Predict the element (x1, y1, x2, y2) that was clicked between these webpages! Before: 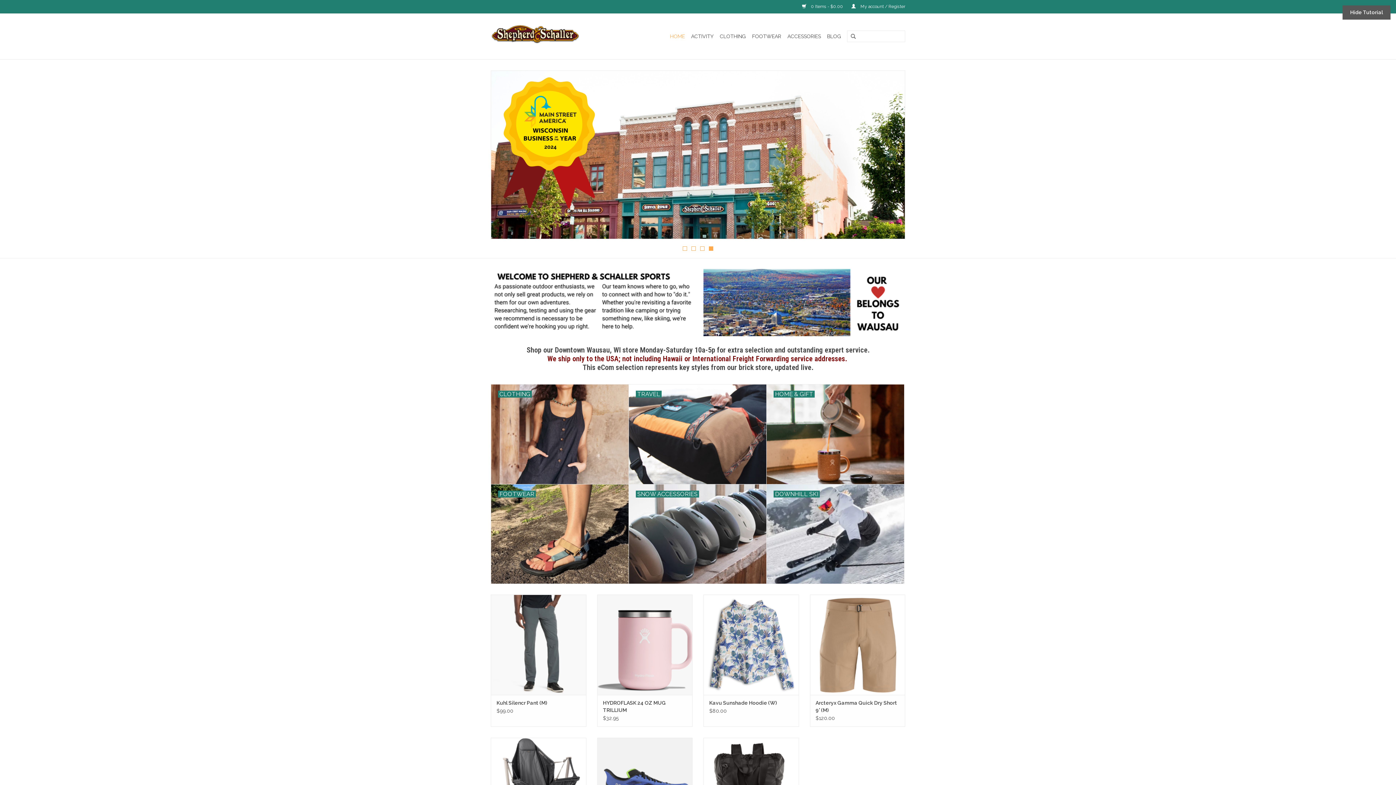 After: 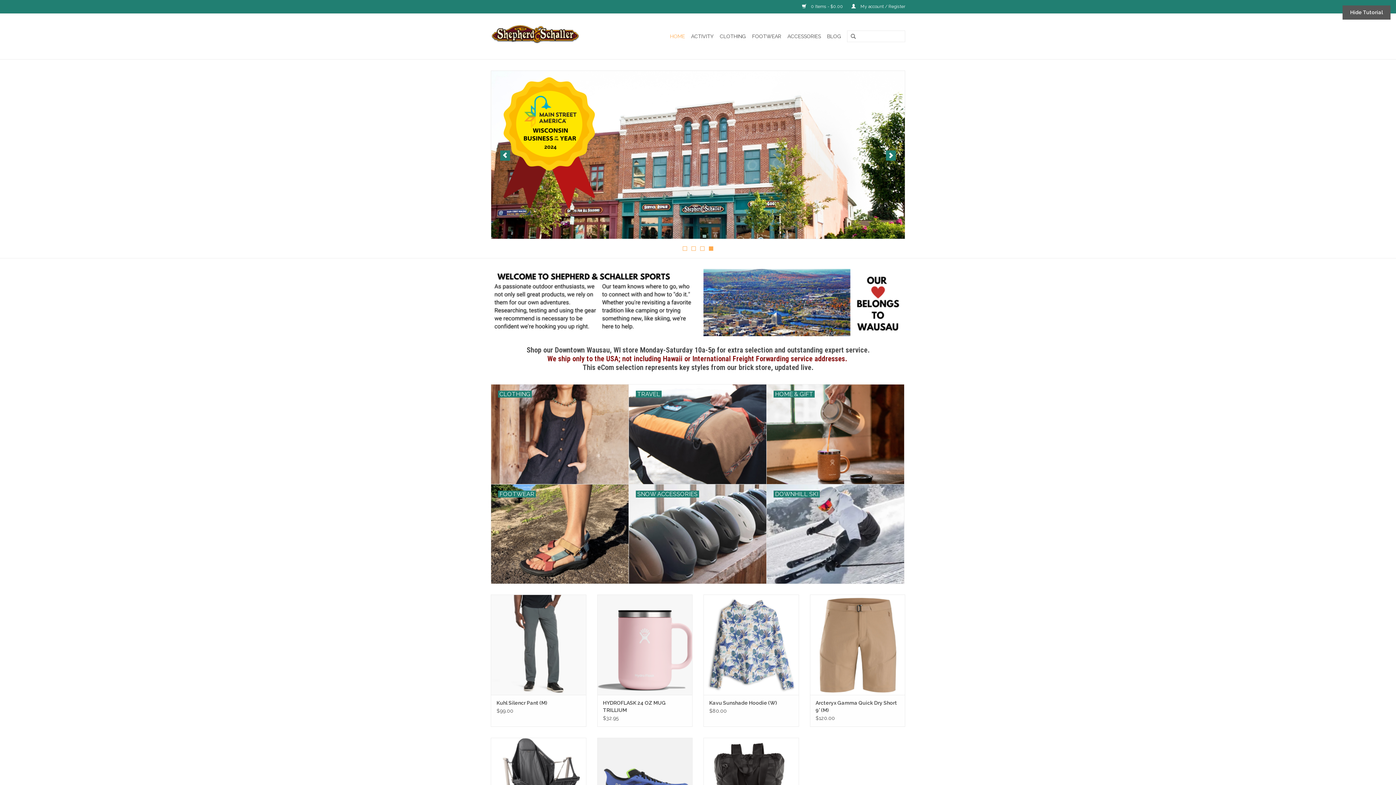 Action: bbox: (700, 246, 704, 251) label: 3